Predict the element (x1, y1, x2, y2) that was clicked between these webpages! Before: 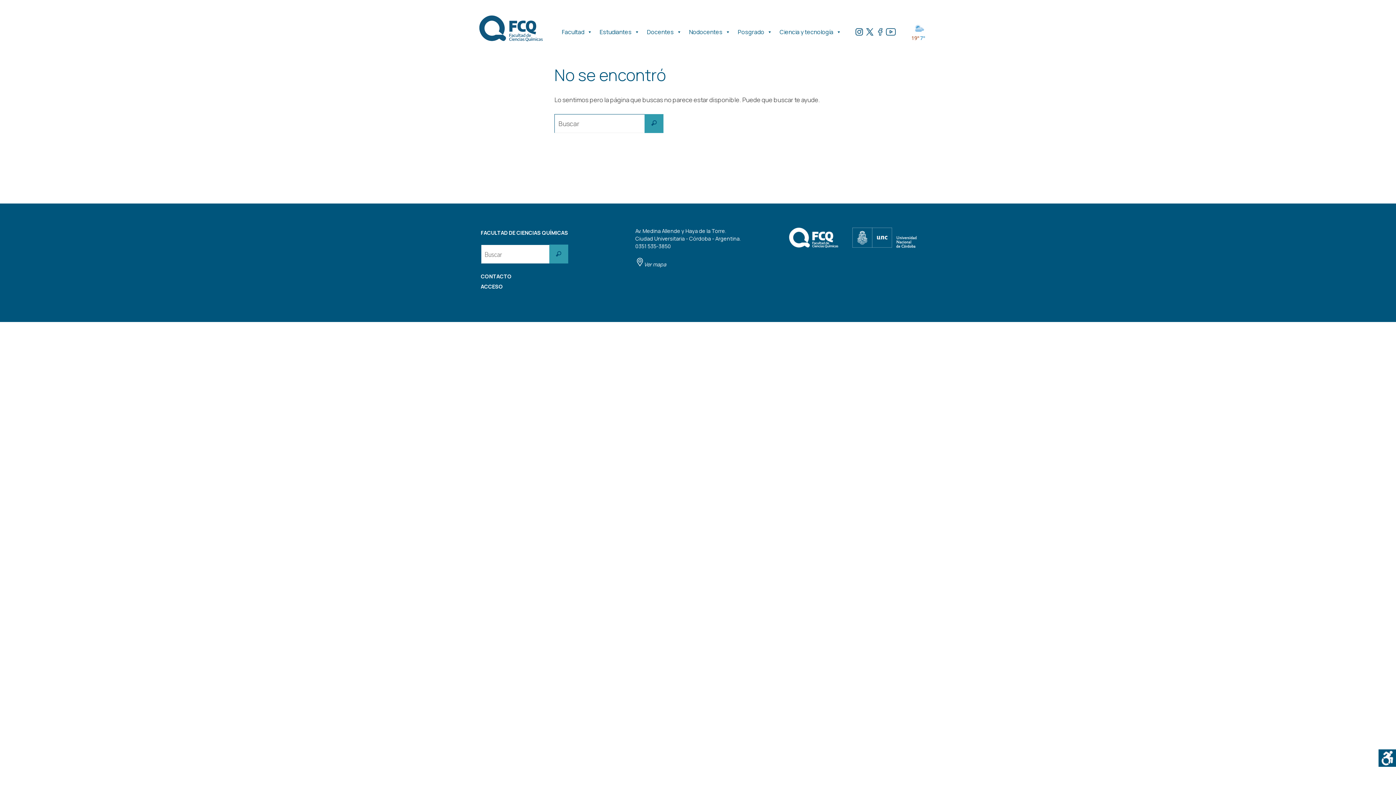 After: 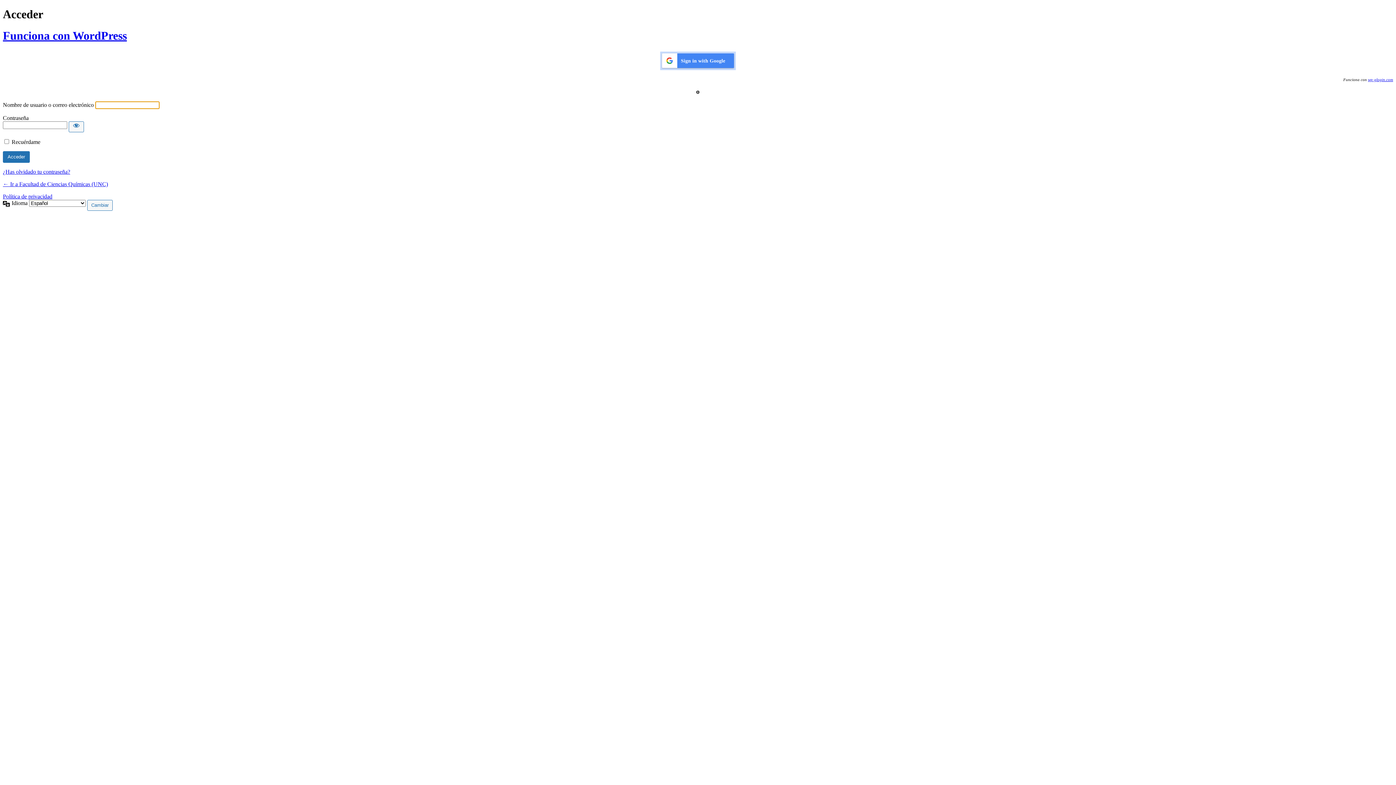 Action: label: ACCESO bbox: (480, 283, 503, 290)